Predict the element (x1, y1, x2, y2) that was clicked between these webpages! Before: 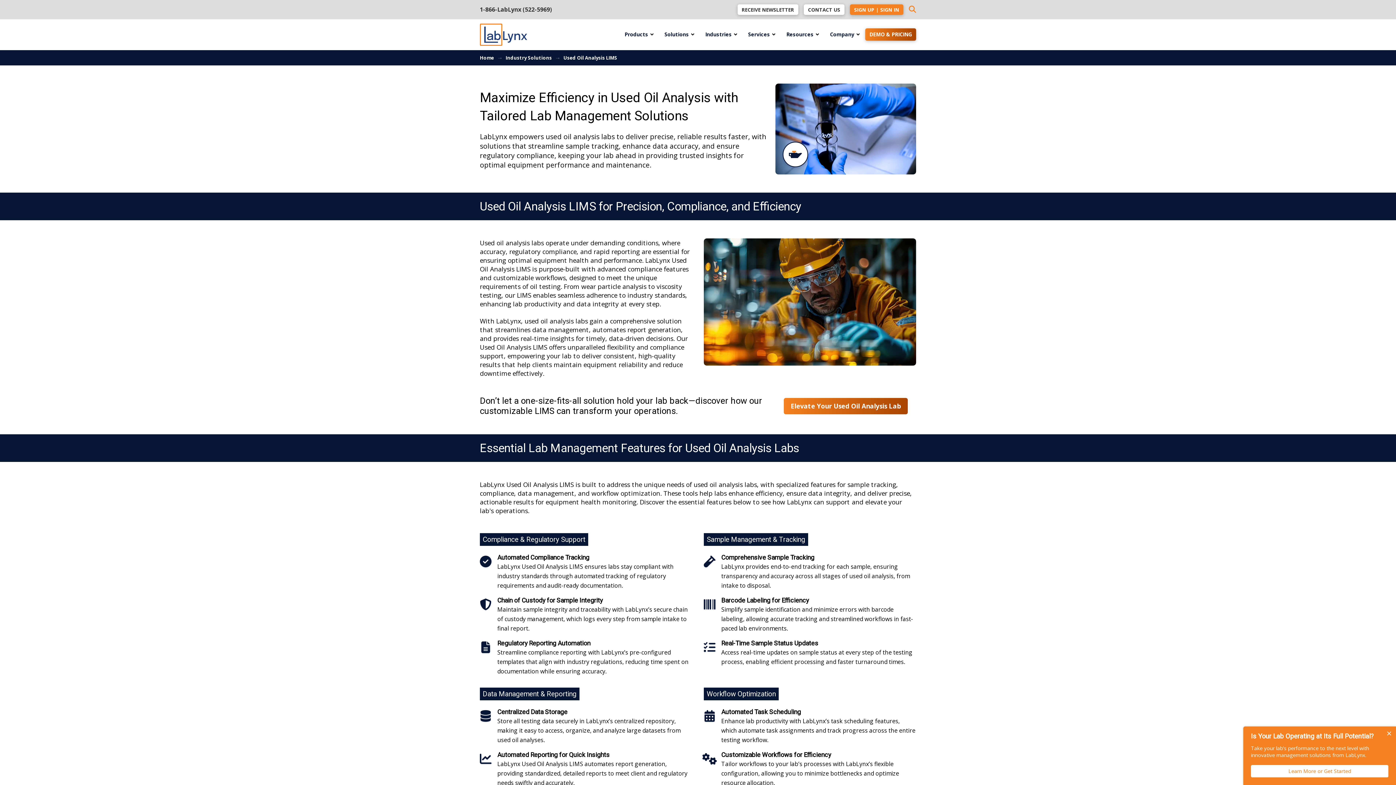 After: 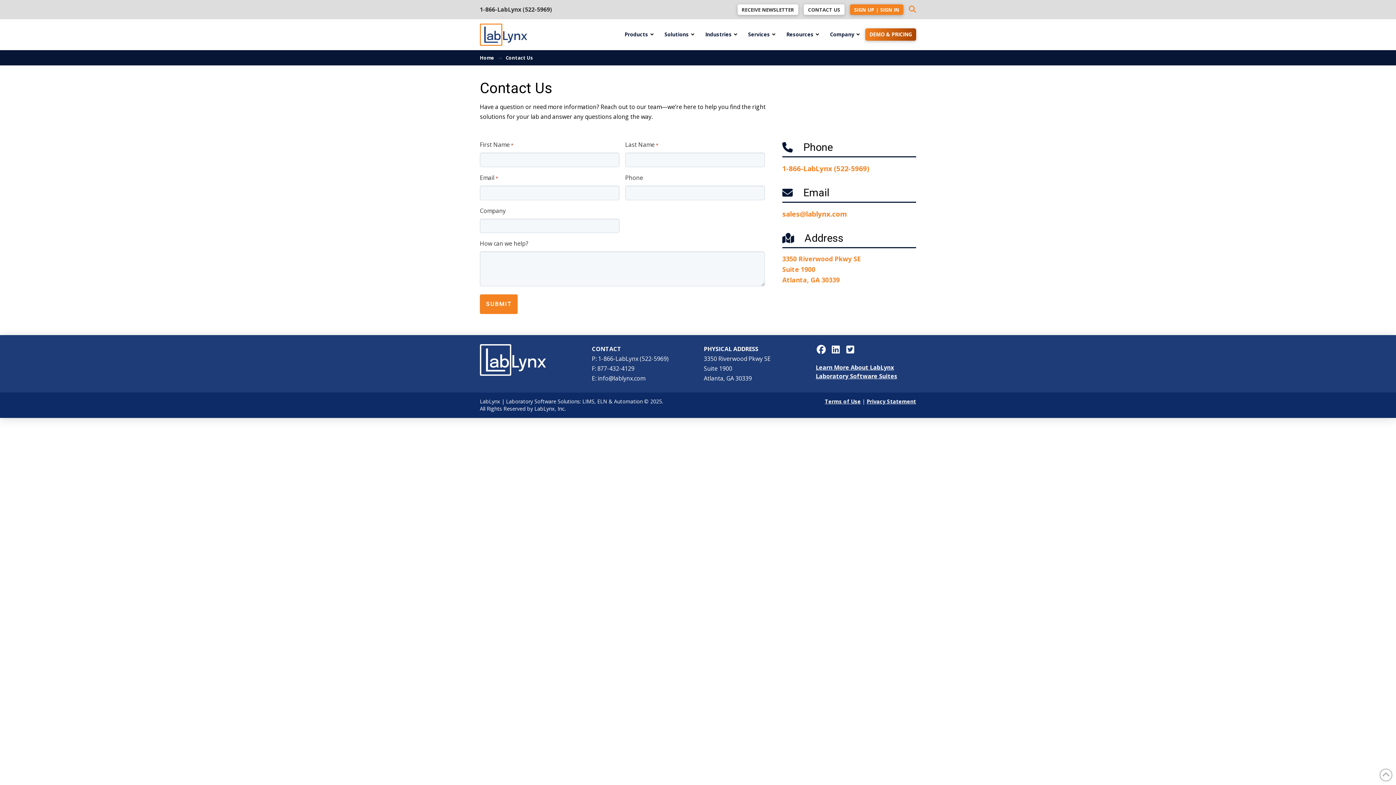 Action: label: CONTACT US bbox: (803, 4, 844, 14)